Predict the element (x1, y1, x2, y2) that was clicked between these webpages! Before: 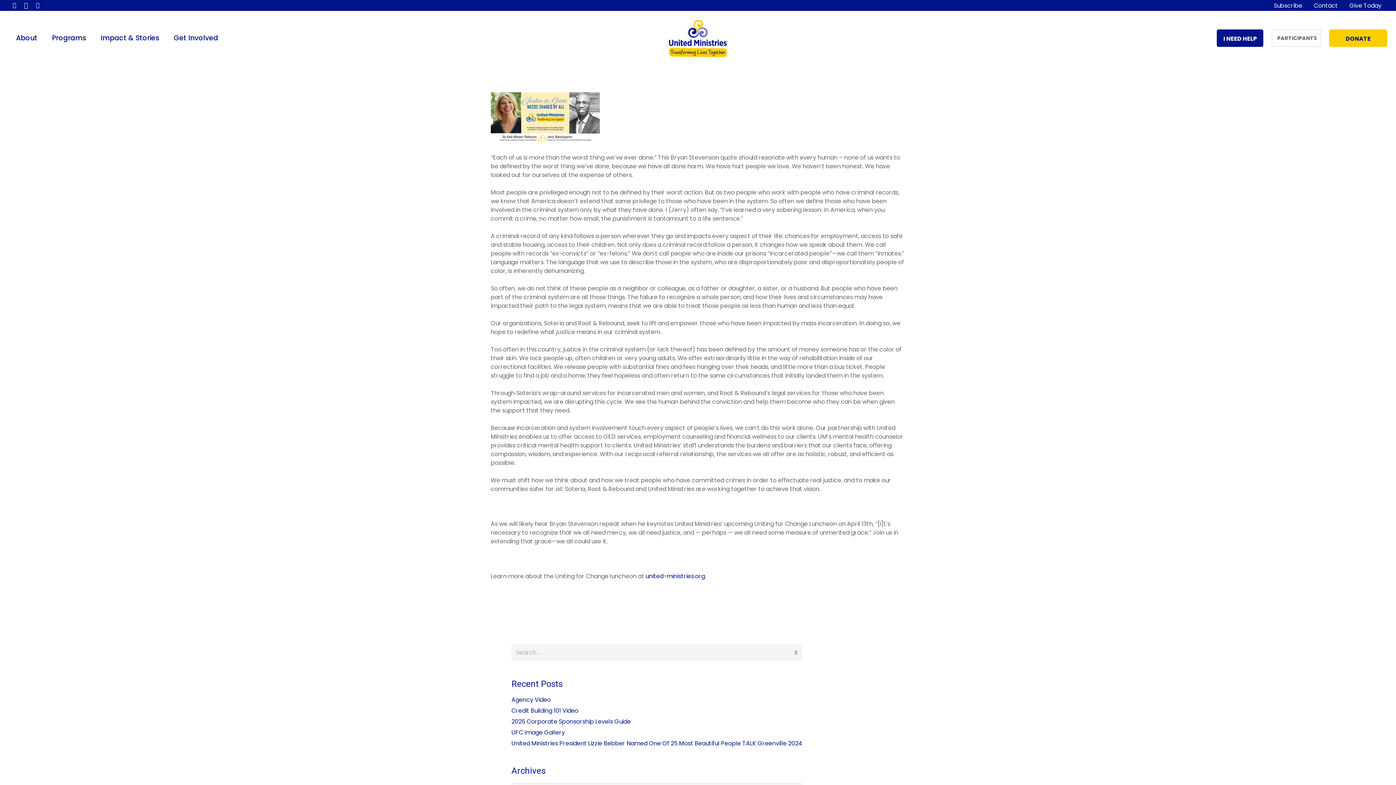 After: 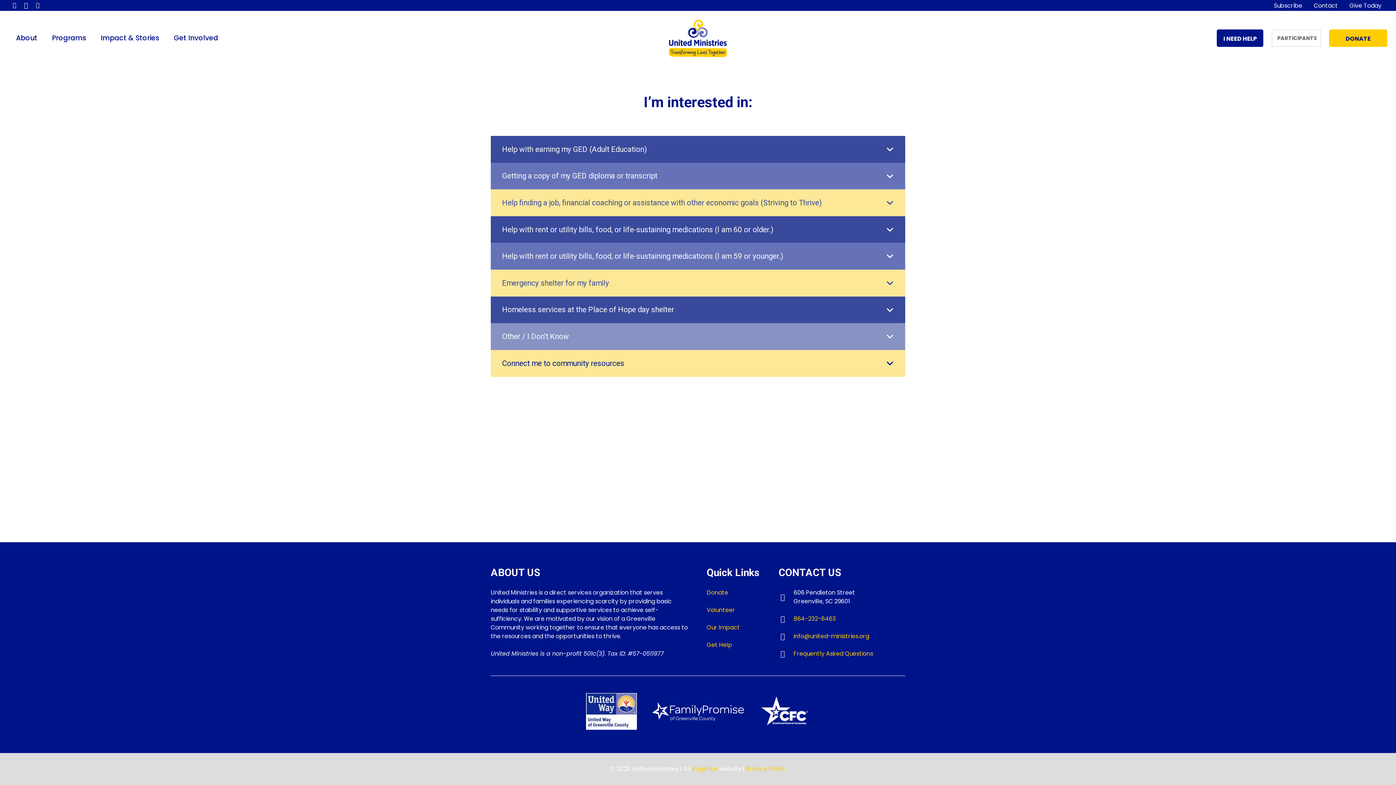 Action: bbox: (1217, 29, 1263, 46) label: I NEED HELP